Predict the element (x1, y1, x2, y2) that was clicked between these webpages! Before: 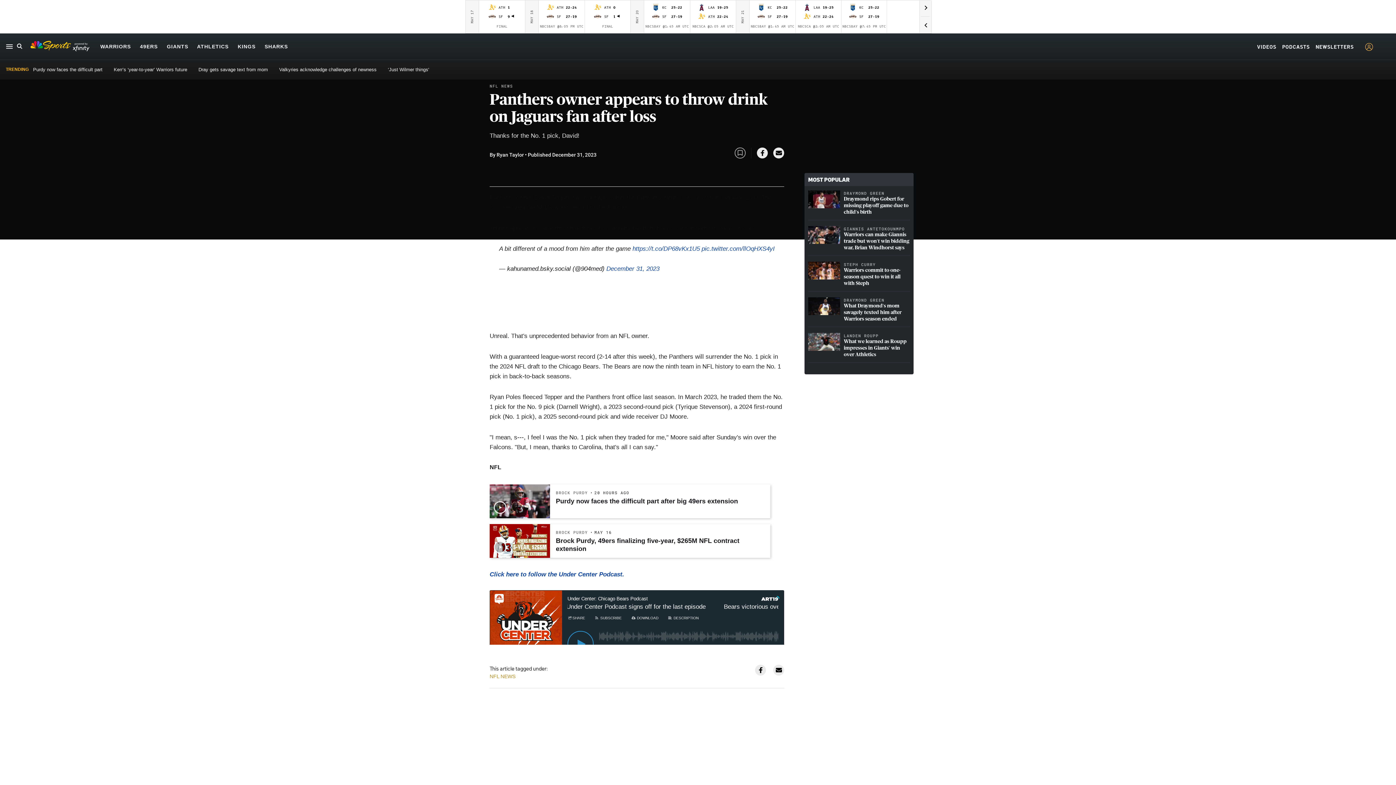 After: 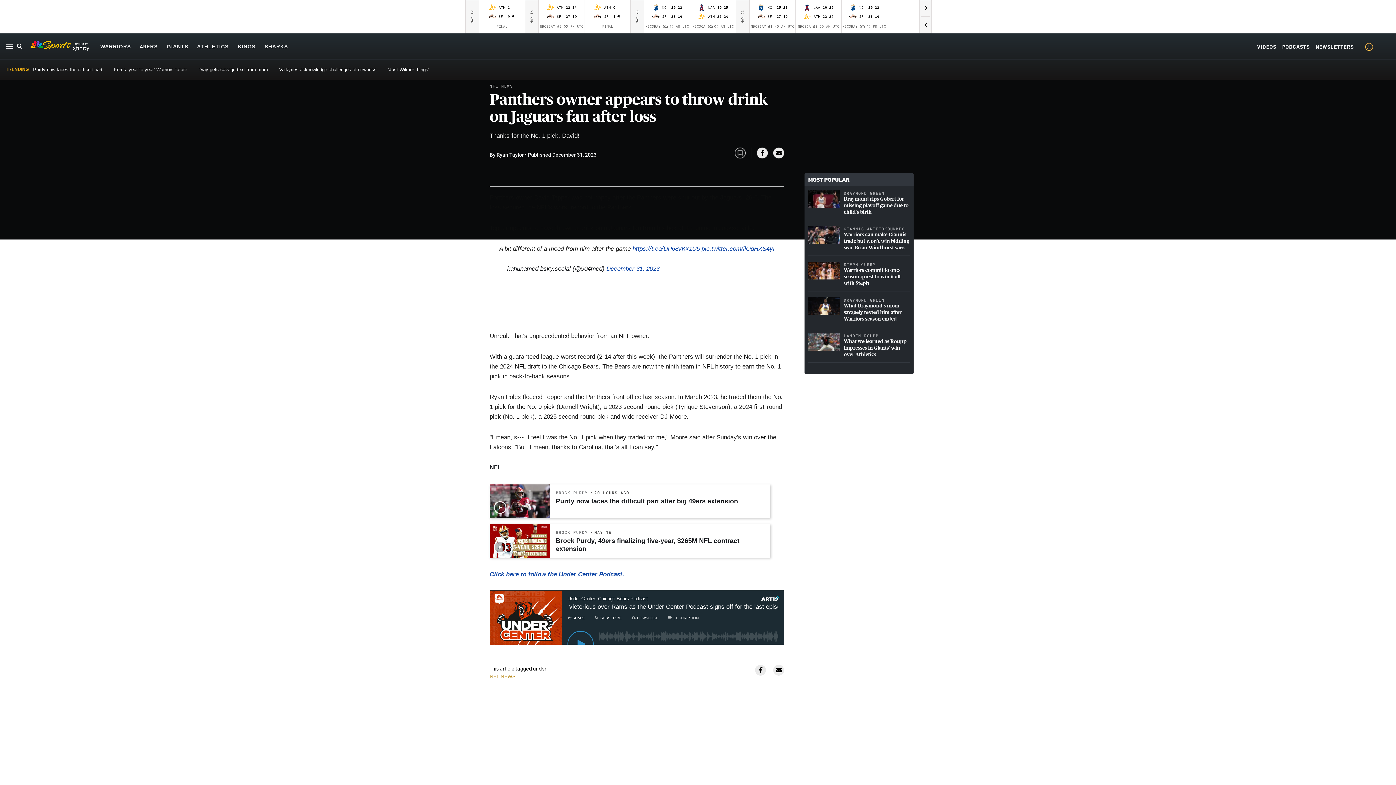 Action: bbox: (757, 147, 768, 158)